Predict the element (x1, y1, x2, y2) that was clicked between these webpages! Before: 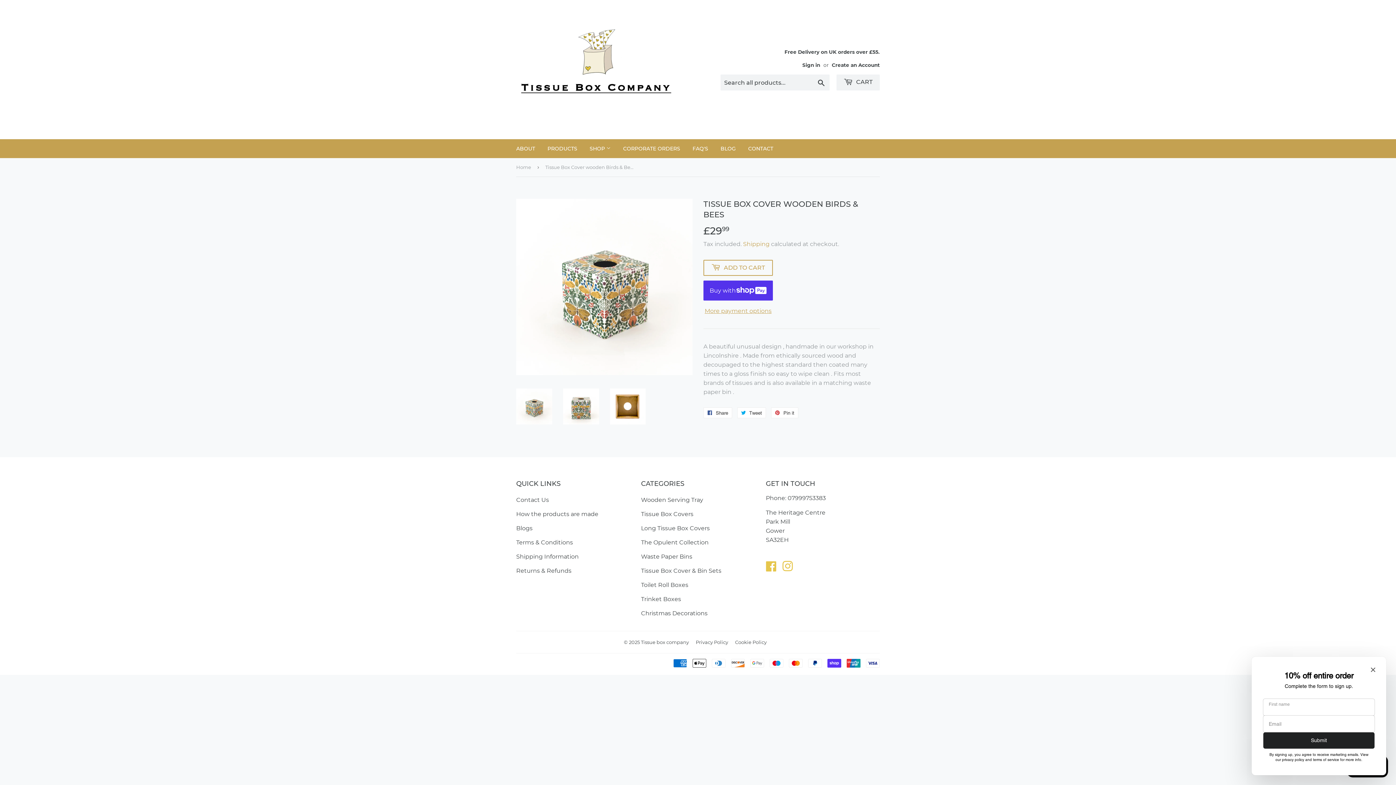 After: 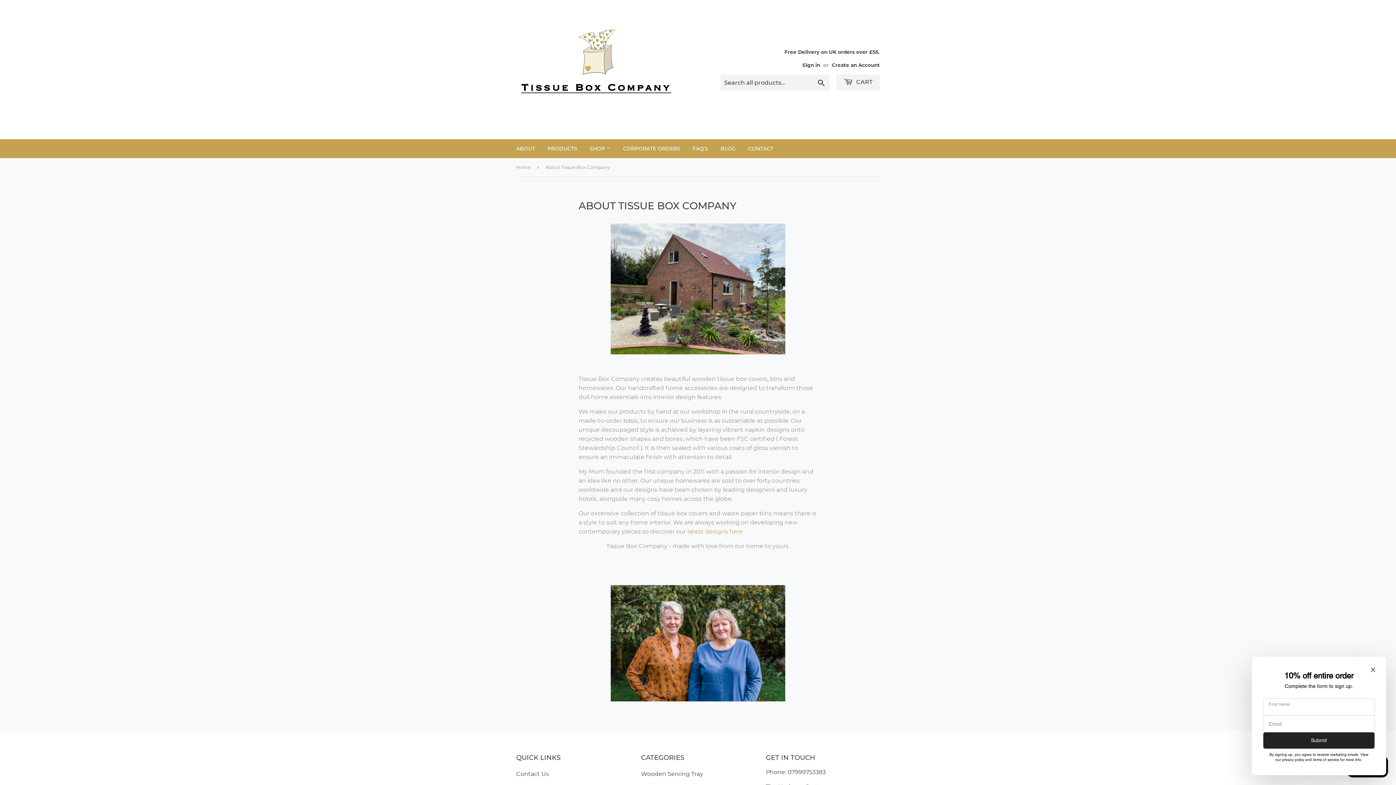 Action: label: ABOUT bbox: (510, 139, 540, 158)